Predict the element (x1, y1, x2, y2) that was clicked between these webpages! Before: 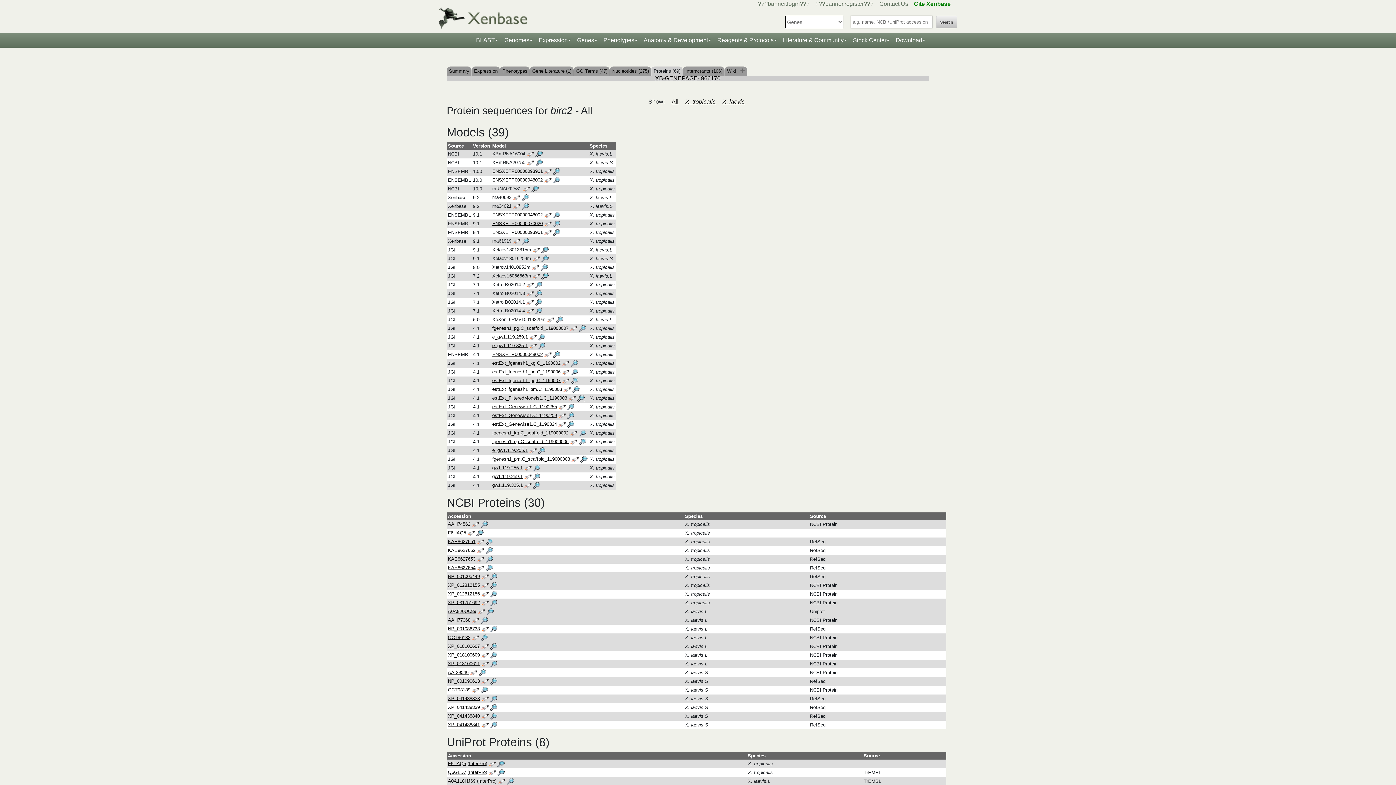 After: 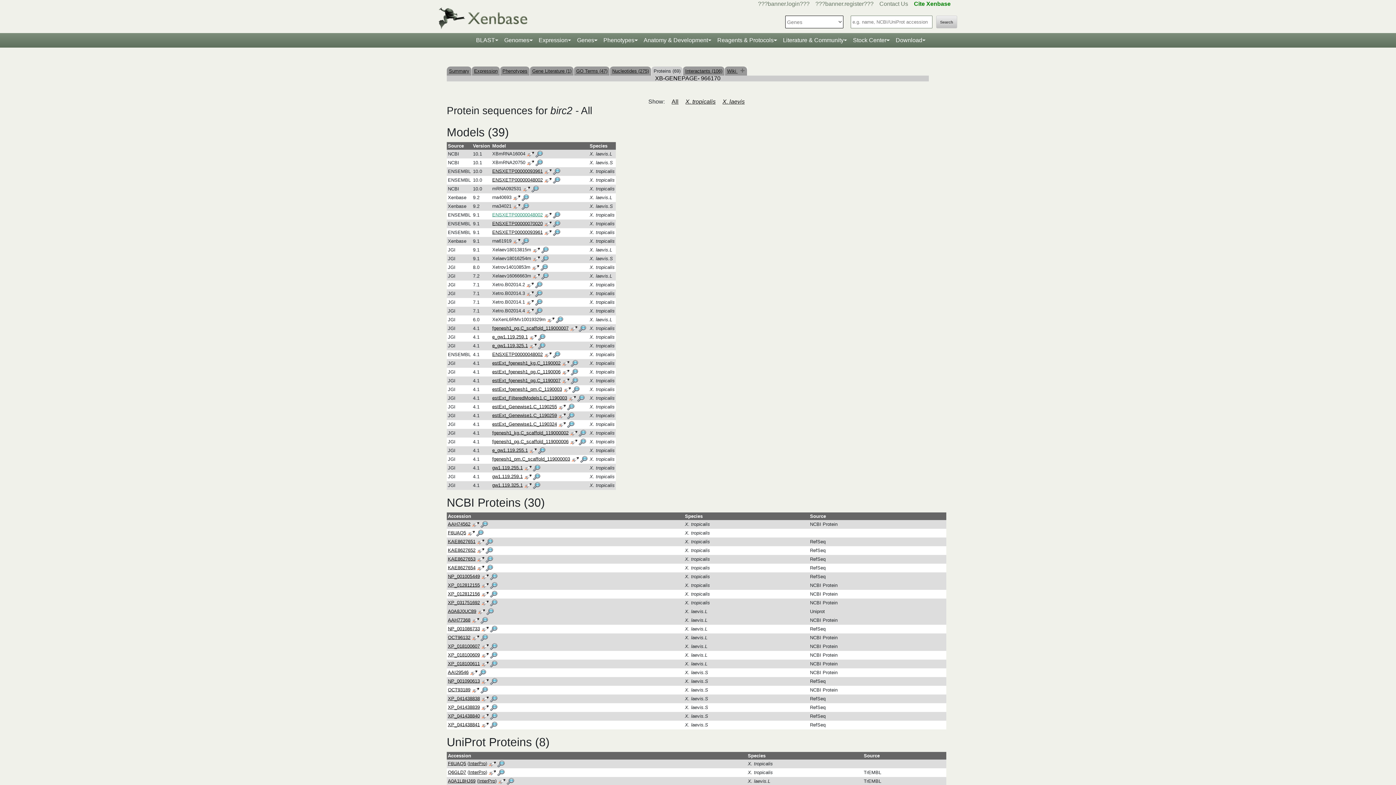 Action: label: ENSXETP00000048002 bbox: (492, 212, 542, 217)